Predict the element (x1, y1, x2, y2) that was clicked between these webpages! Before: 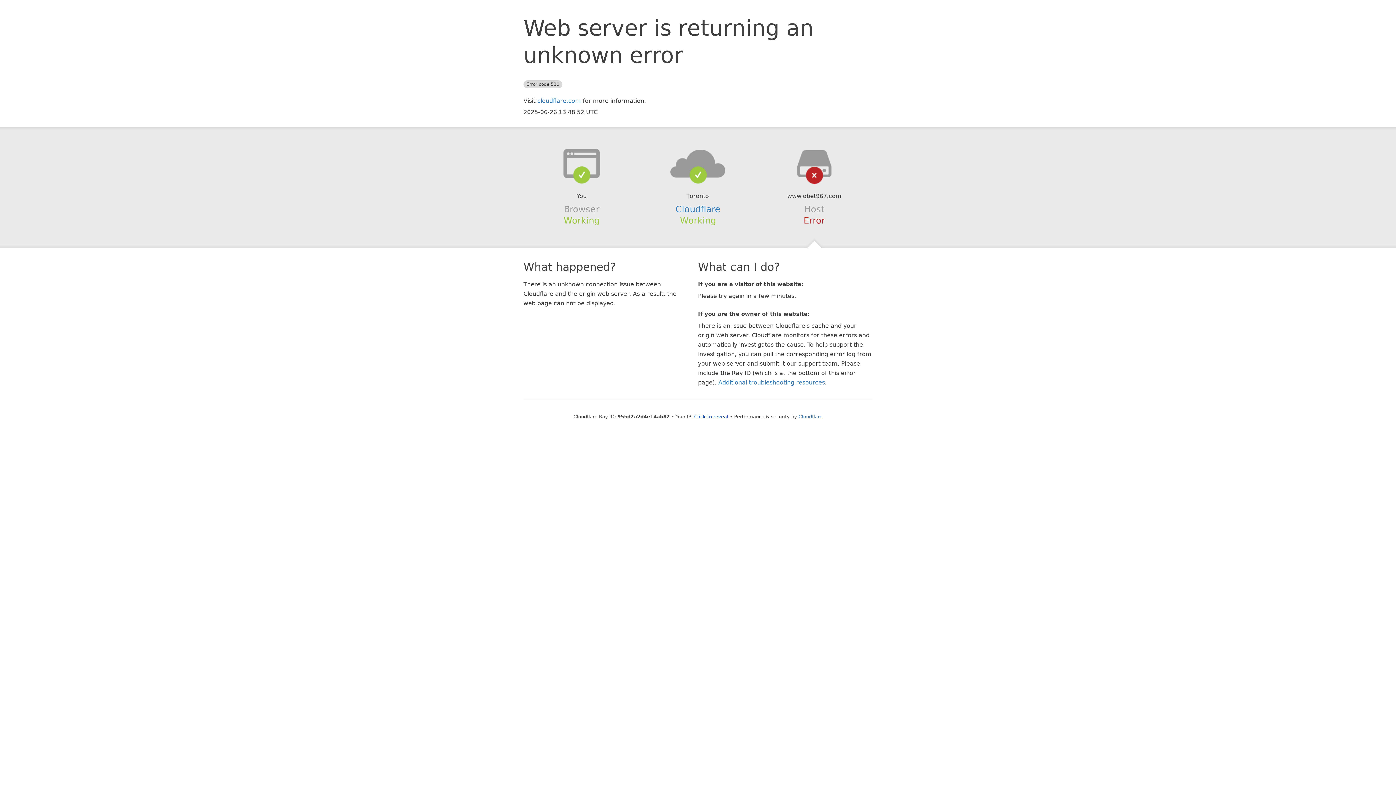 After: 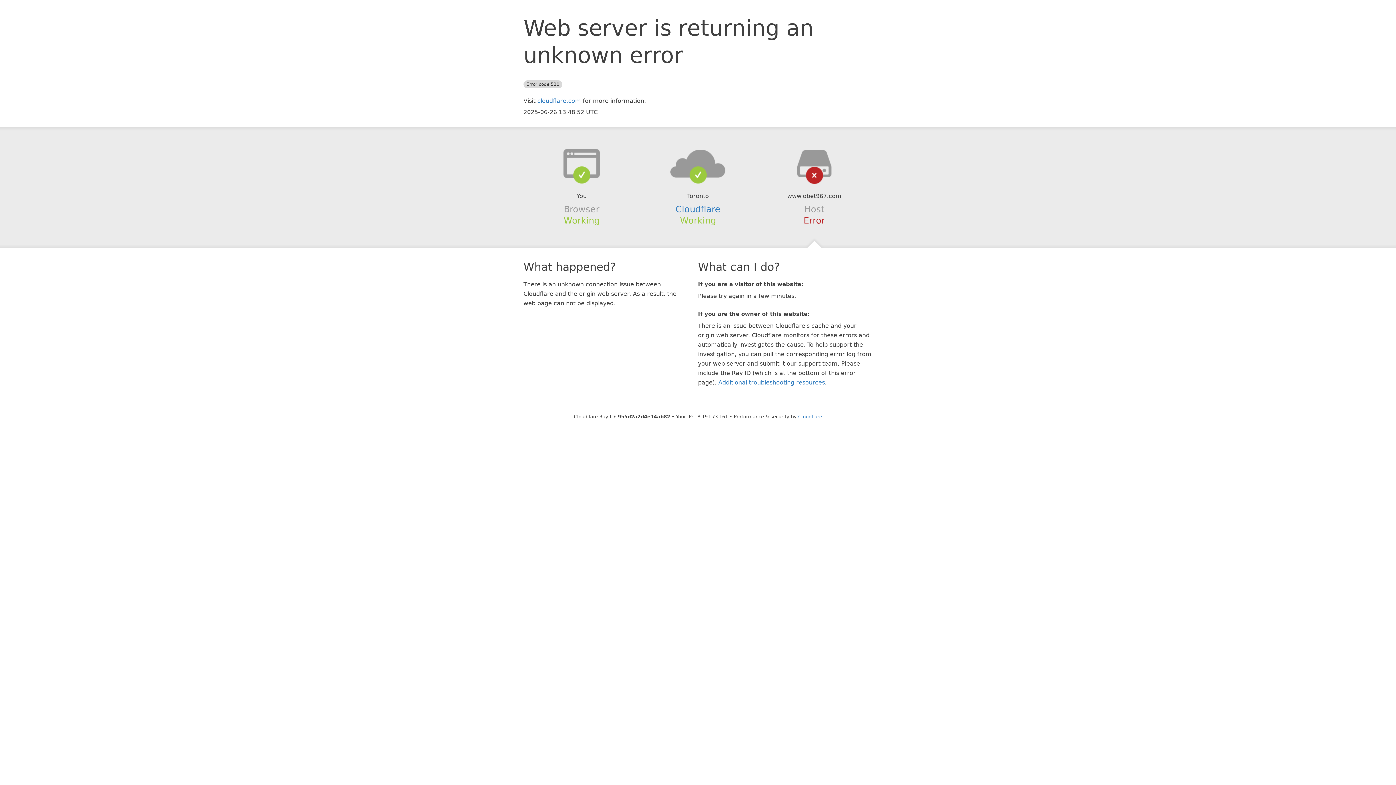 Action: bbox: (694, 414, 728, 419) label: Click to reveal